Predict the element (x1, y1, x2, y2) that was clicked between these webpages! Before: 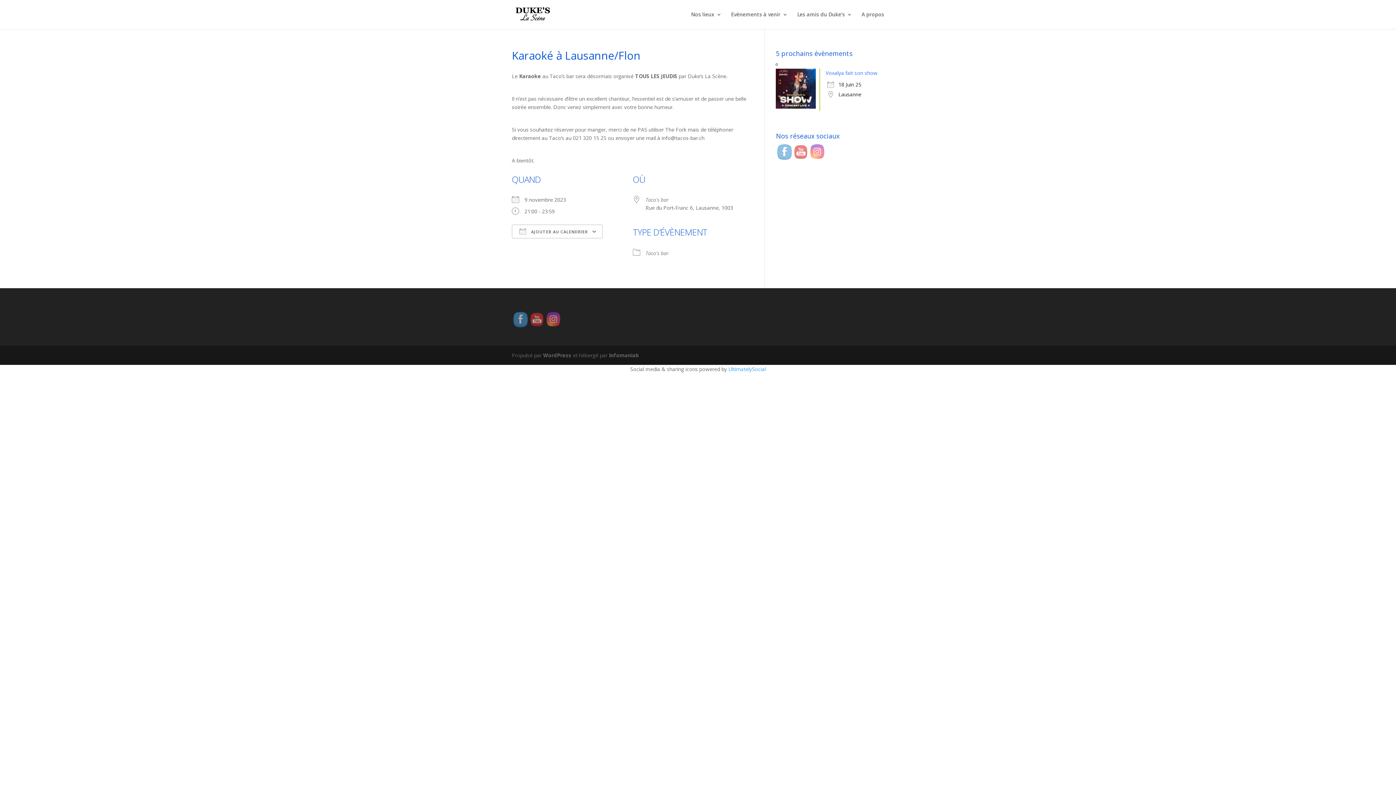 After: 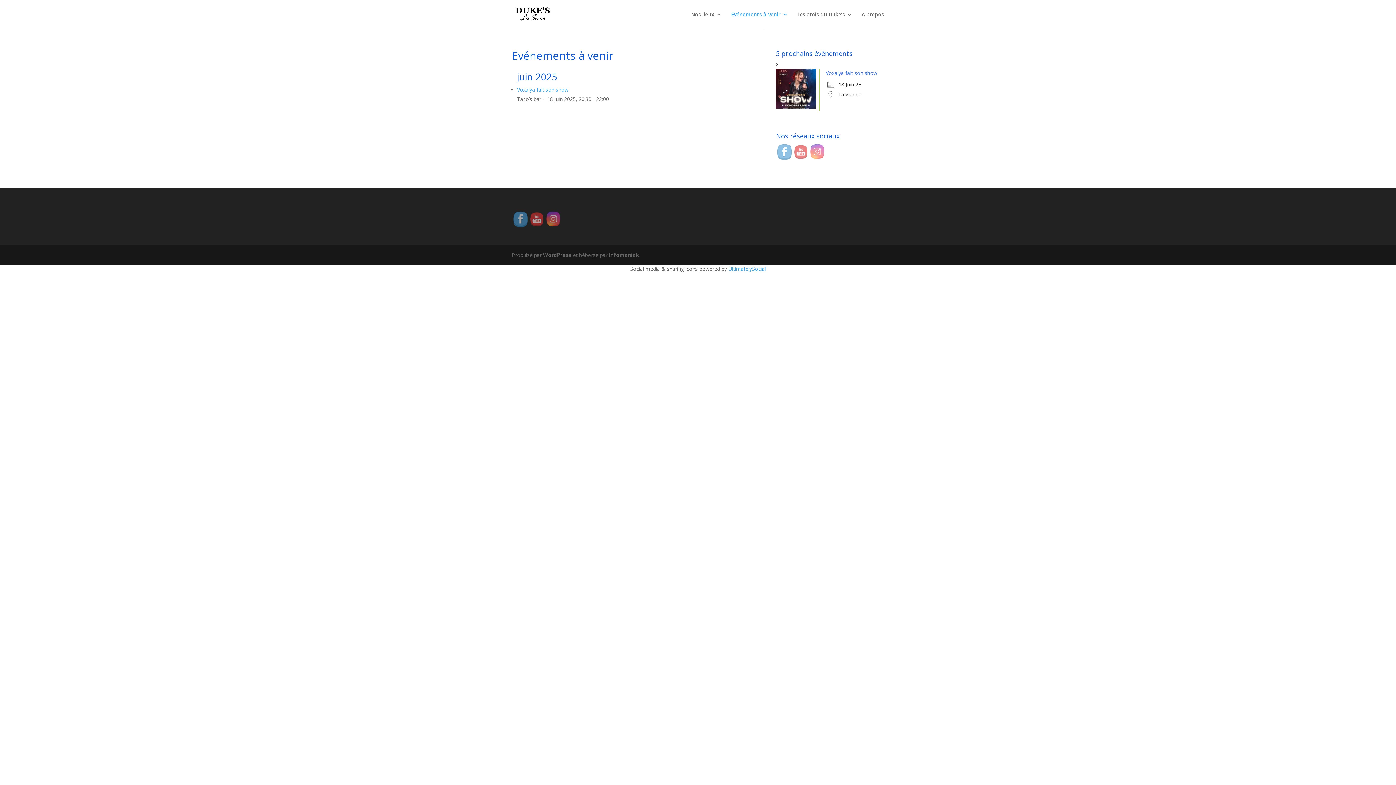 Action: label: Evénements à venir bbox: (731, 12, 788, 29)